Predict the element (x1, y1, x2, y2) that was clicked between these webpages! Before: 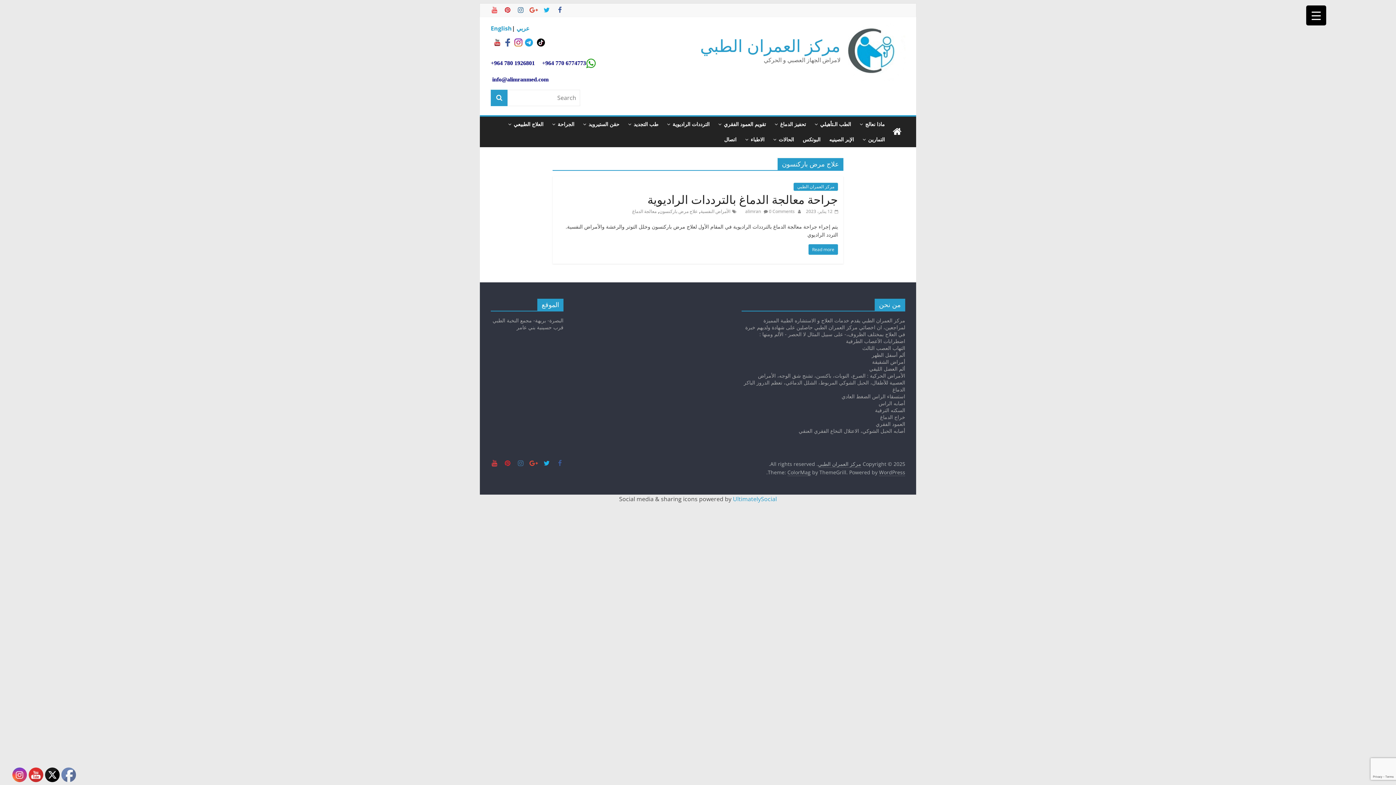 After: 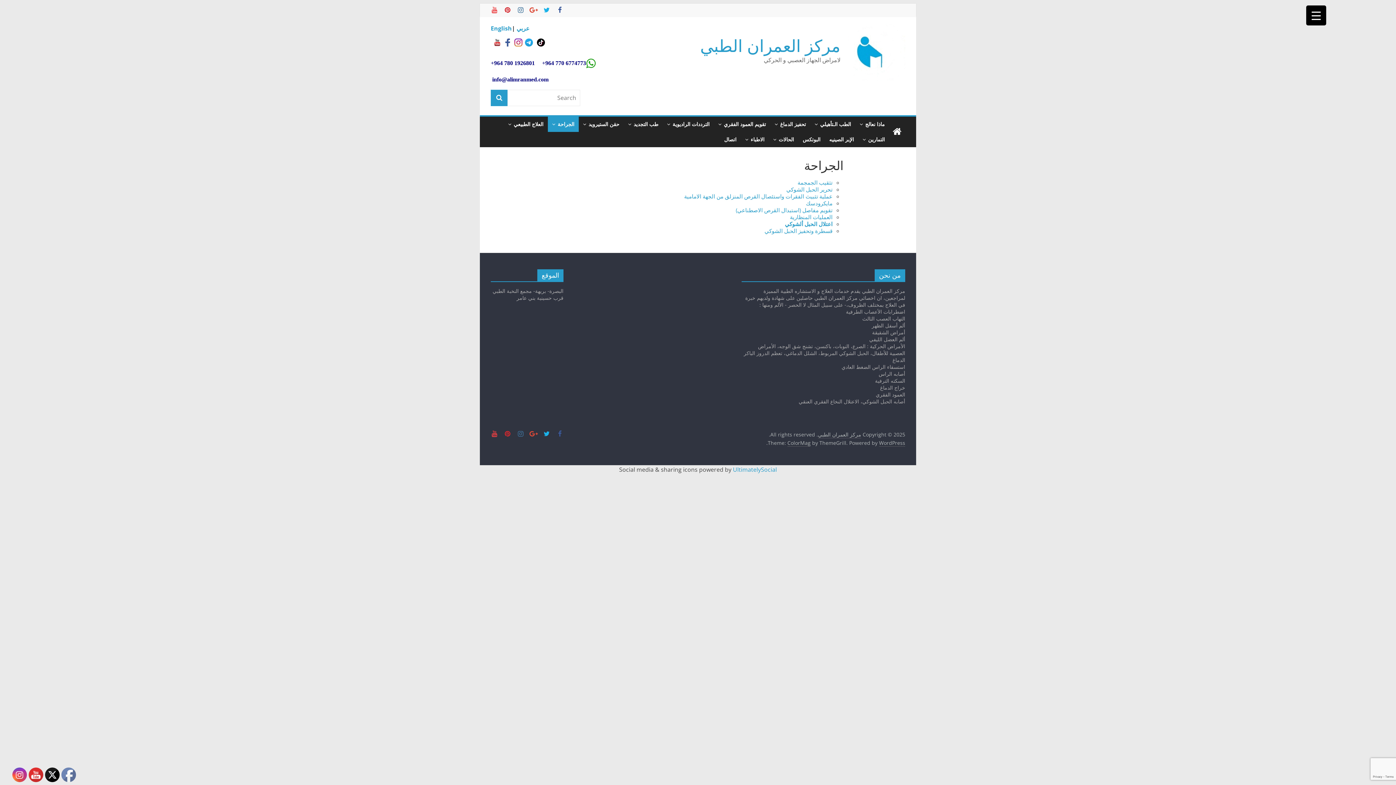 Action: bbox: (548, 116, 578, 132) label: الجراحة